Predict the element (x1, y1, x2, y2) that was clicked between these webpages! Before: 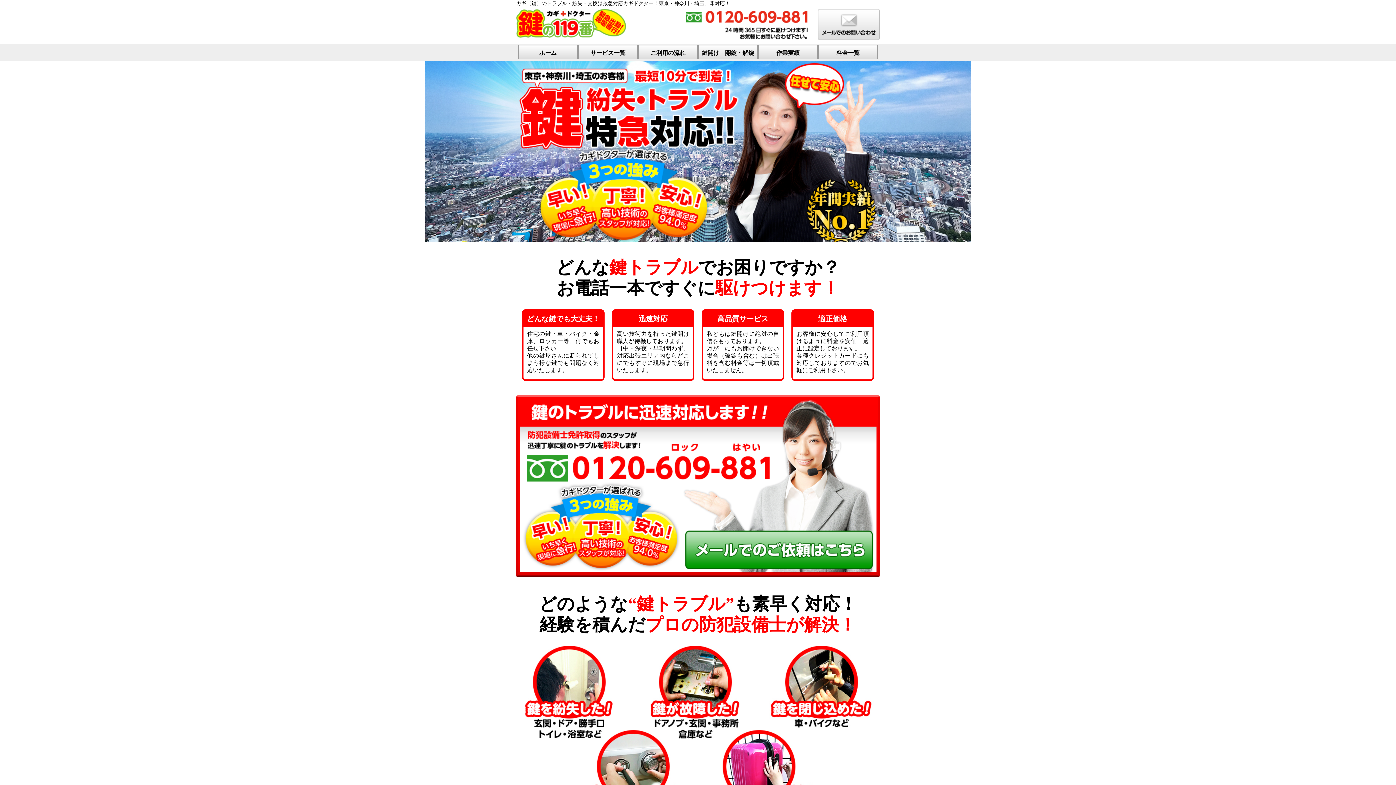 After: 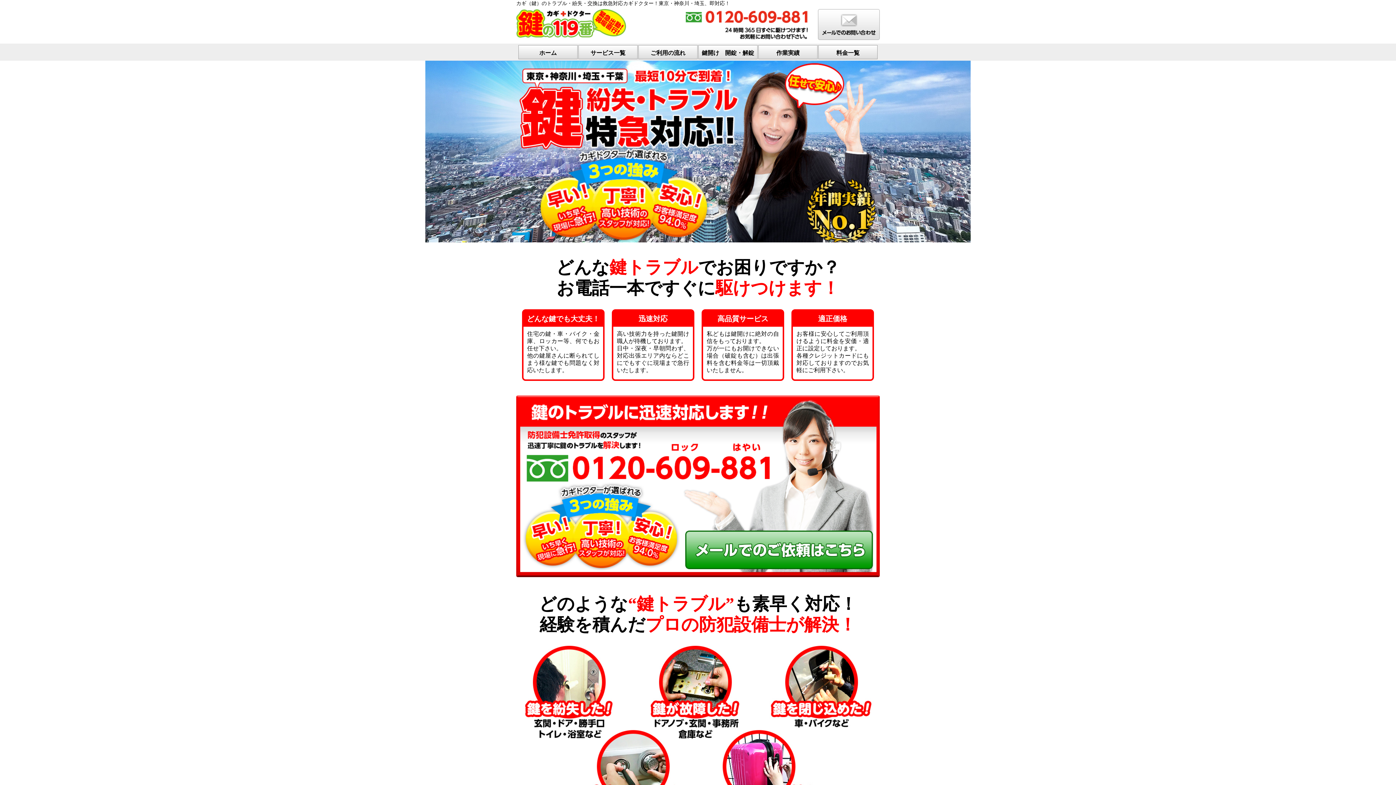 Action: label: ホーム bbox: (518, 45, 577, 59)